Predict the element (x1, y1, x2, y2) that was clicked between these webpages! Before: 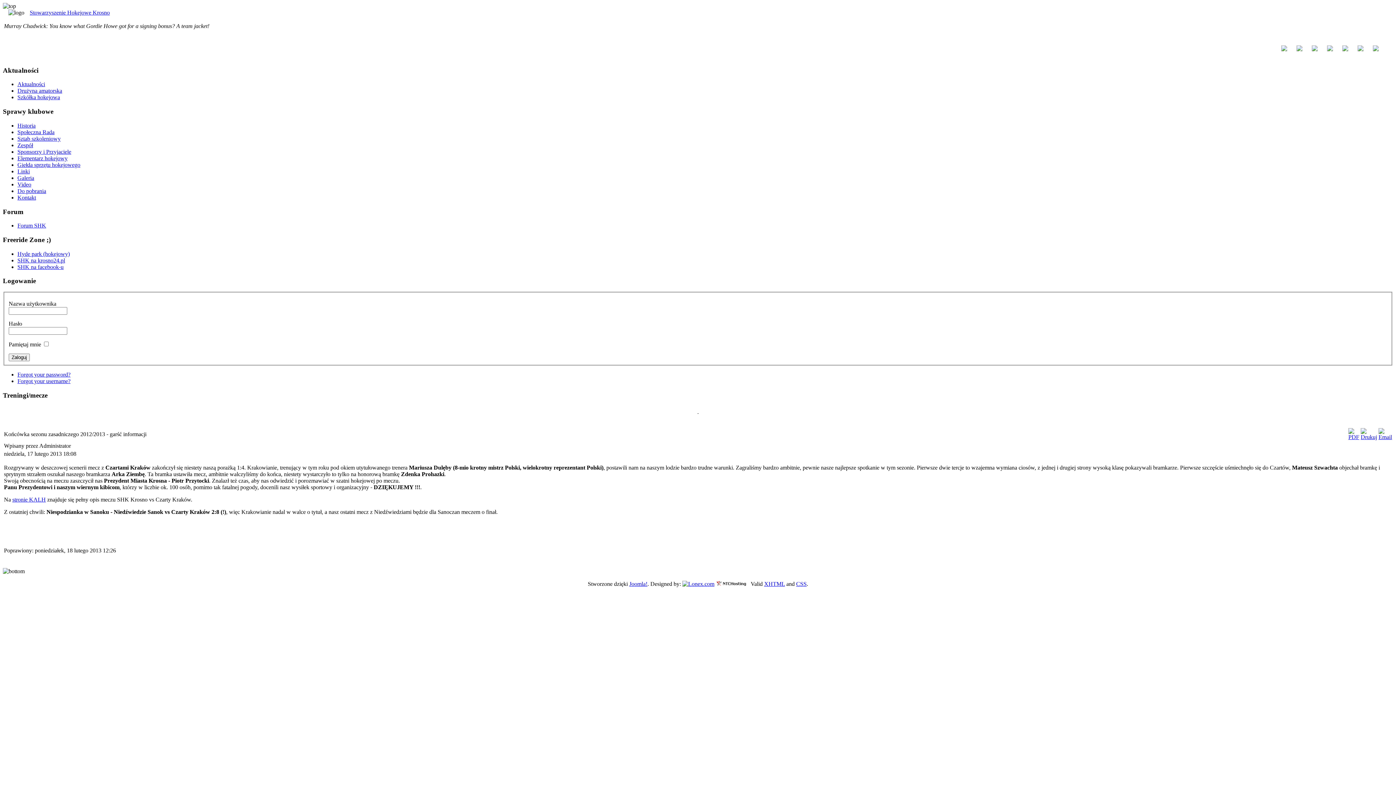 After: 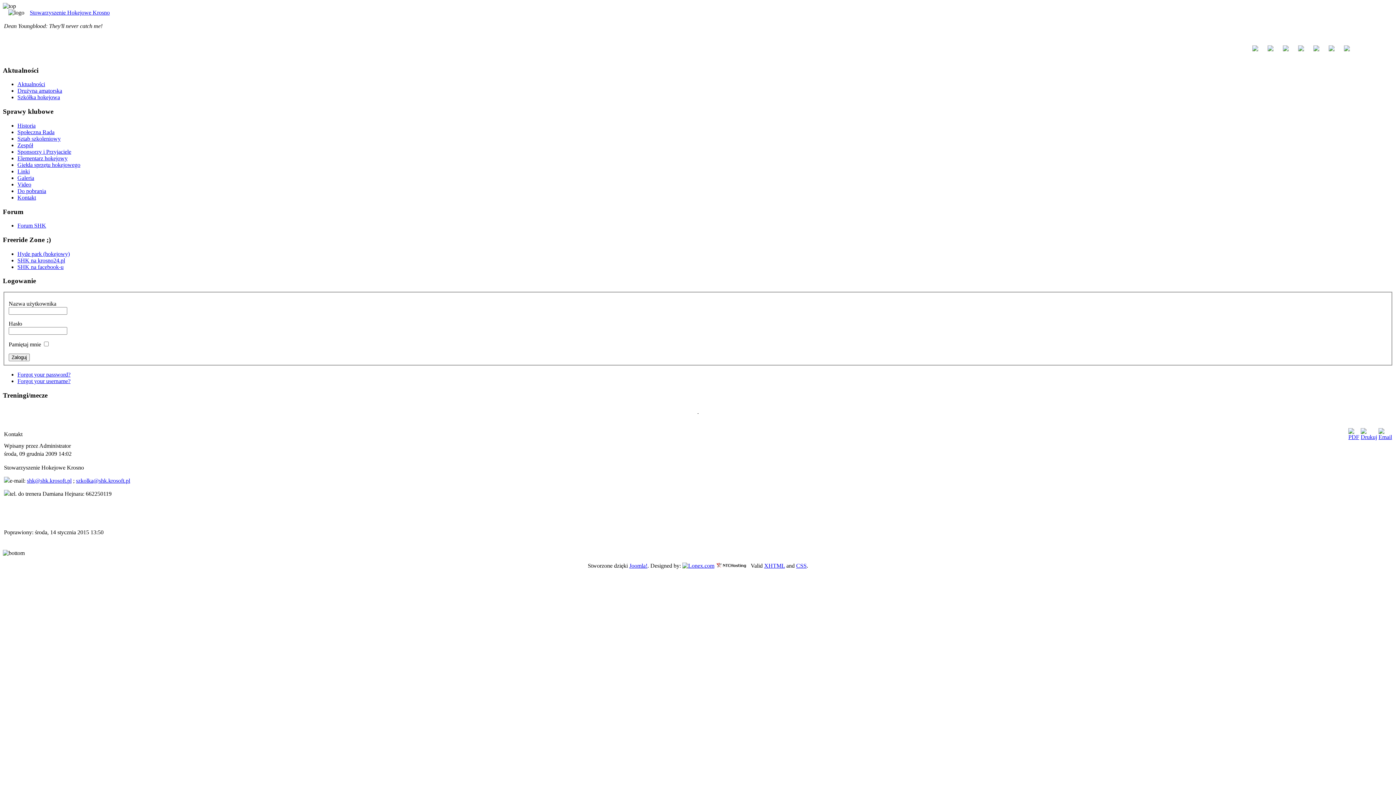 Action: label: Kontakt bbox: (17, 194, 36, 200)